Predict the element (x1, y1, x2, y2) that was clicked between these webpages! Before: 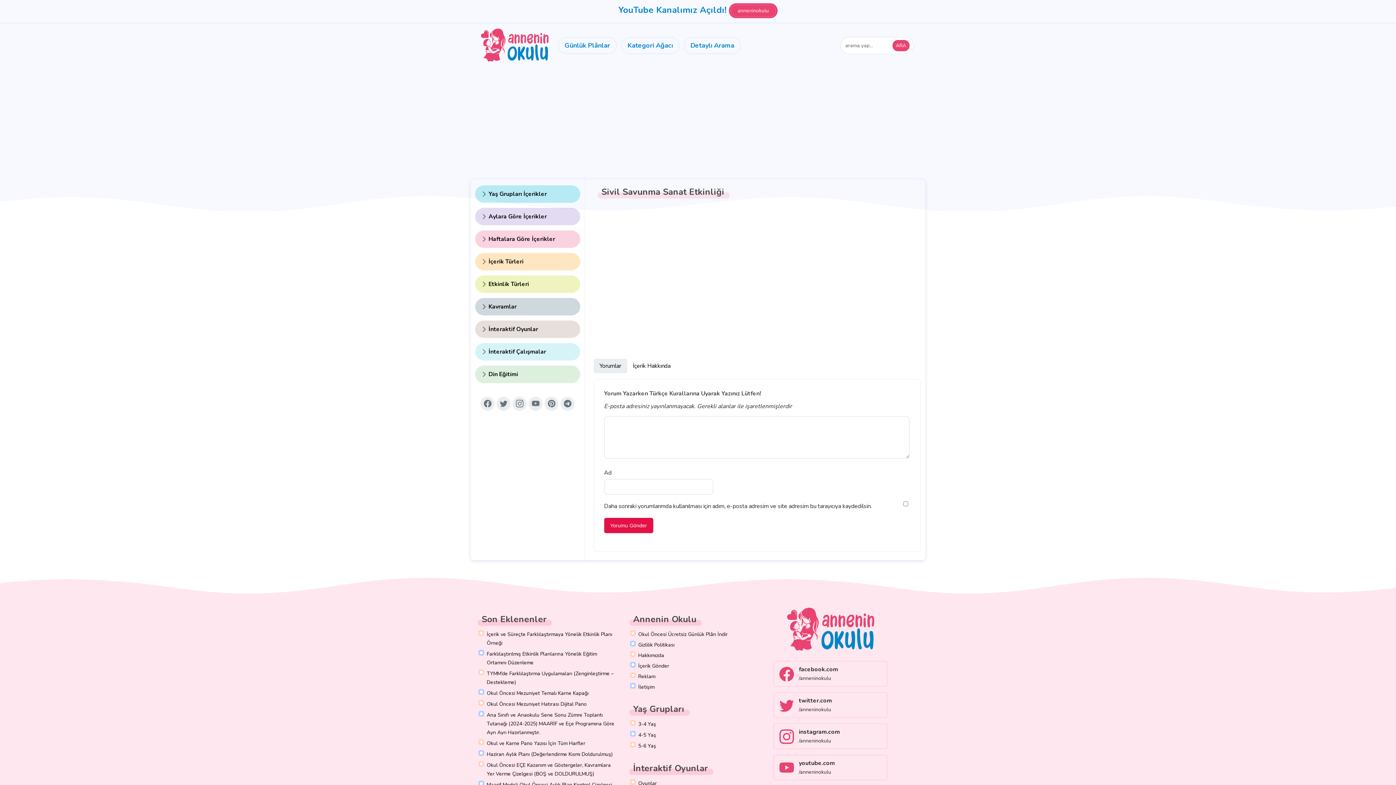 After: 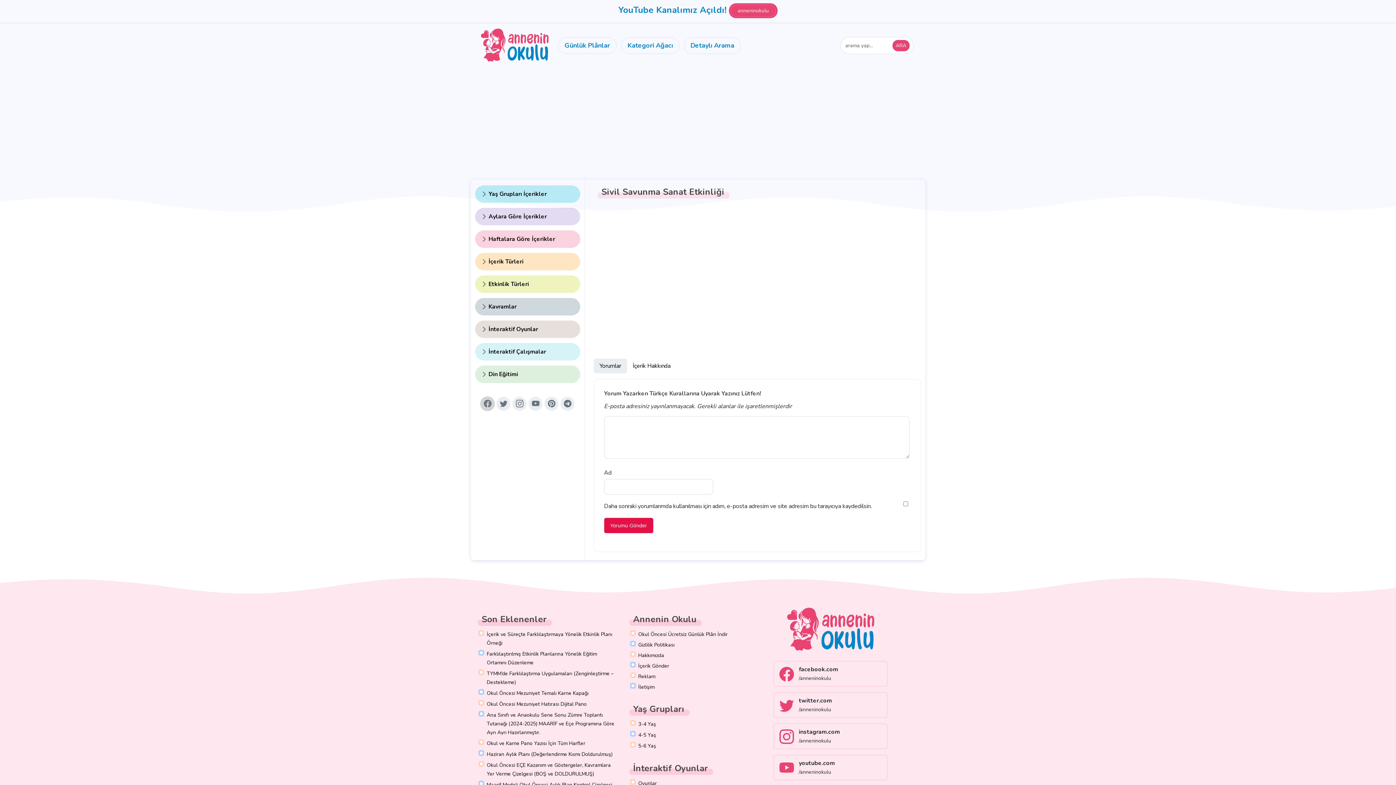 Action: bbox: (480, 396, 495, 411)